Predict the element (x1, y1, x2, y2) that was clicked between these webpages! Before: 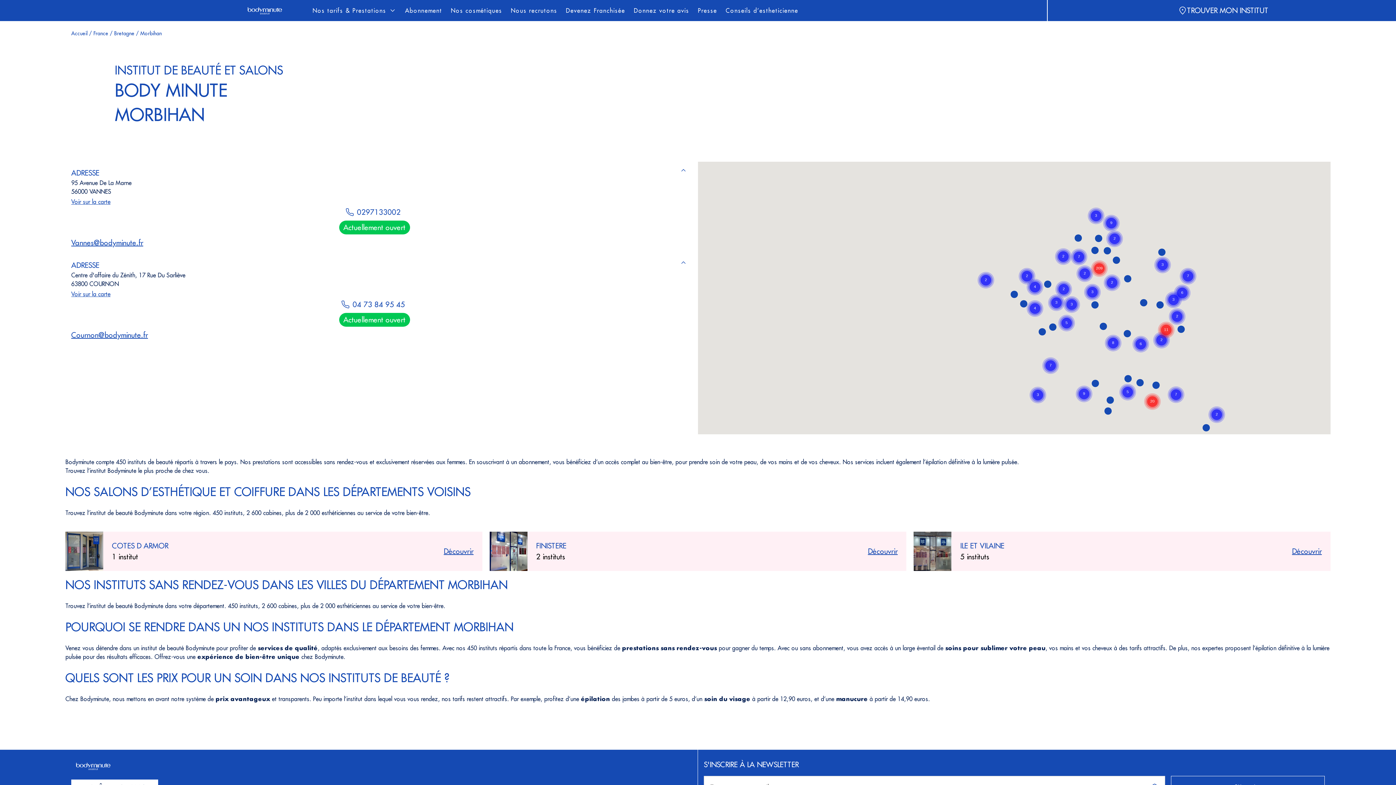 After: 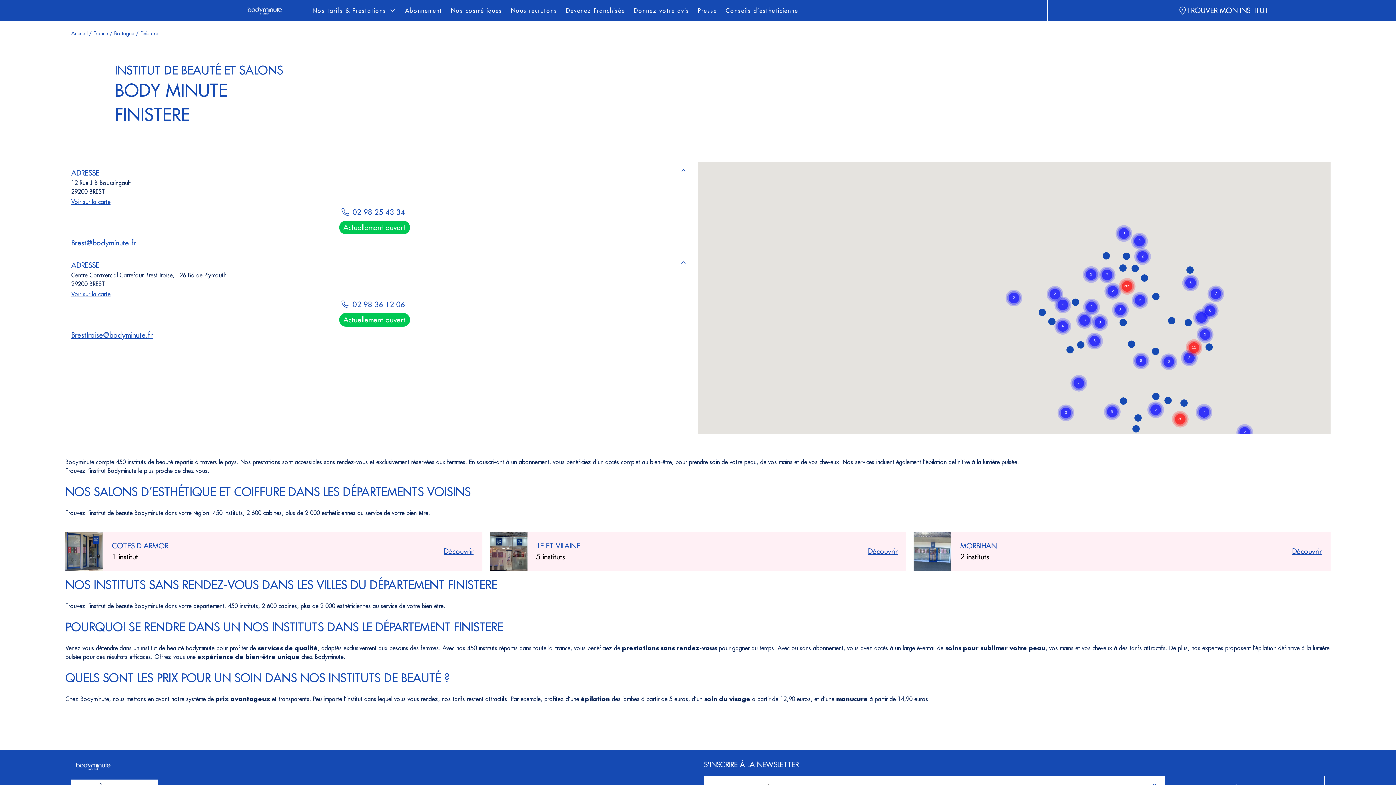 Action: label: Découvrir bbox: (868, 546, 897, 557)